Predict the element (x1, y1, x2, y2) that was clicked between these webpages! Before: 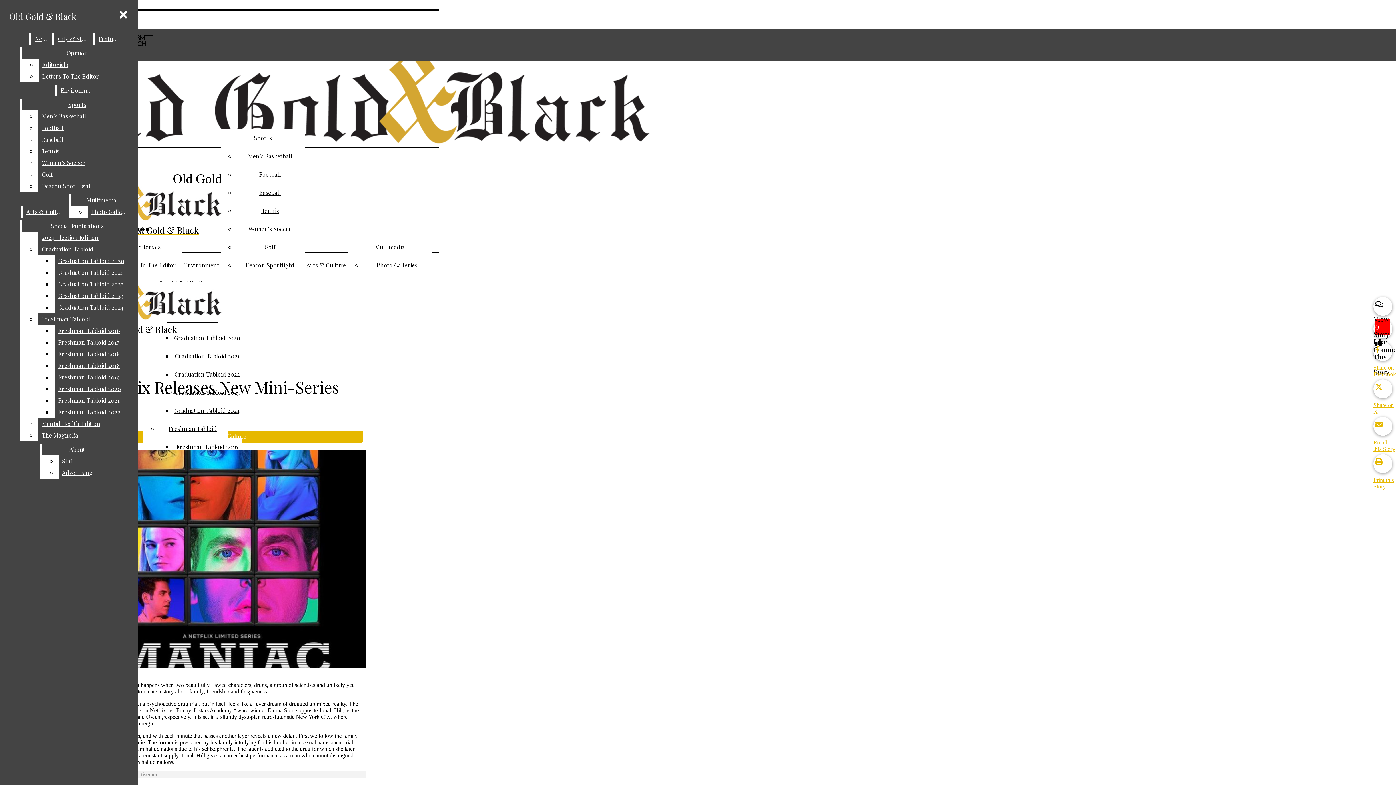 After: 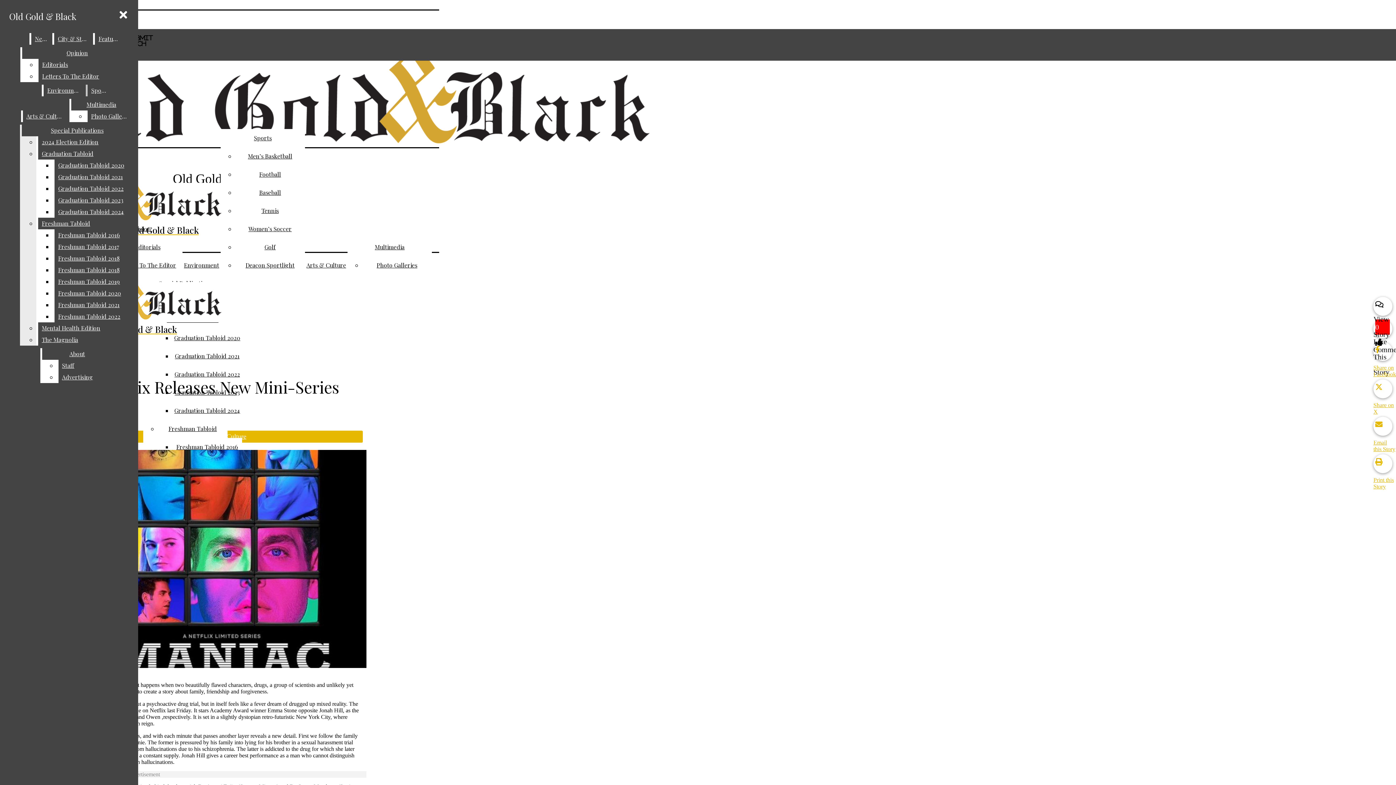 Action: label: Women’s Soccer bbox: (38, 157, 132, 168)